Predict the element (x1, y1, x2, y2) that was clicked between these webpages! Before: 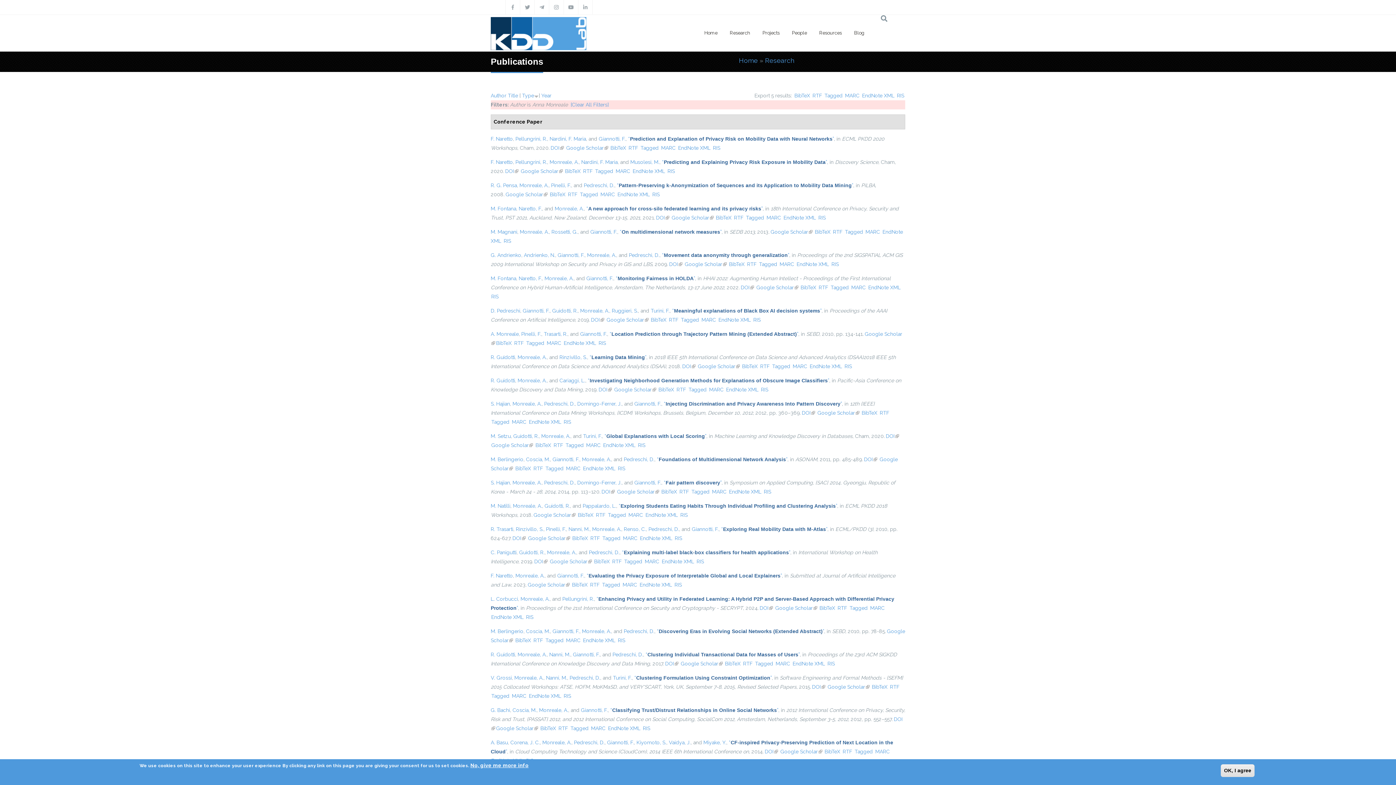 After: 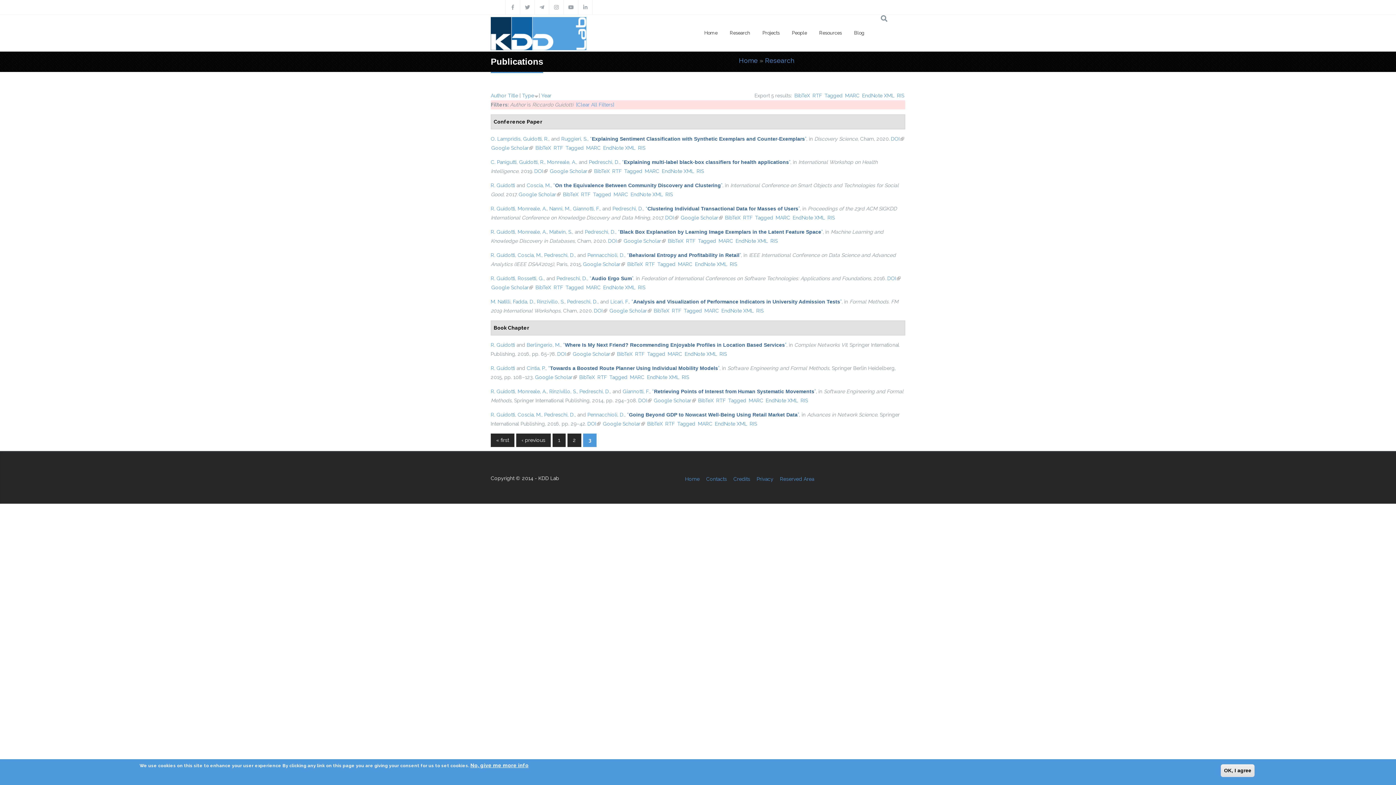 Action: bbox: (513, 433, 538, 439) label: Guidotti, R.